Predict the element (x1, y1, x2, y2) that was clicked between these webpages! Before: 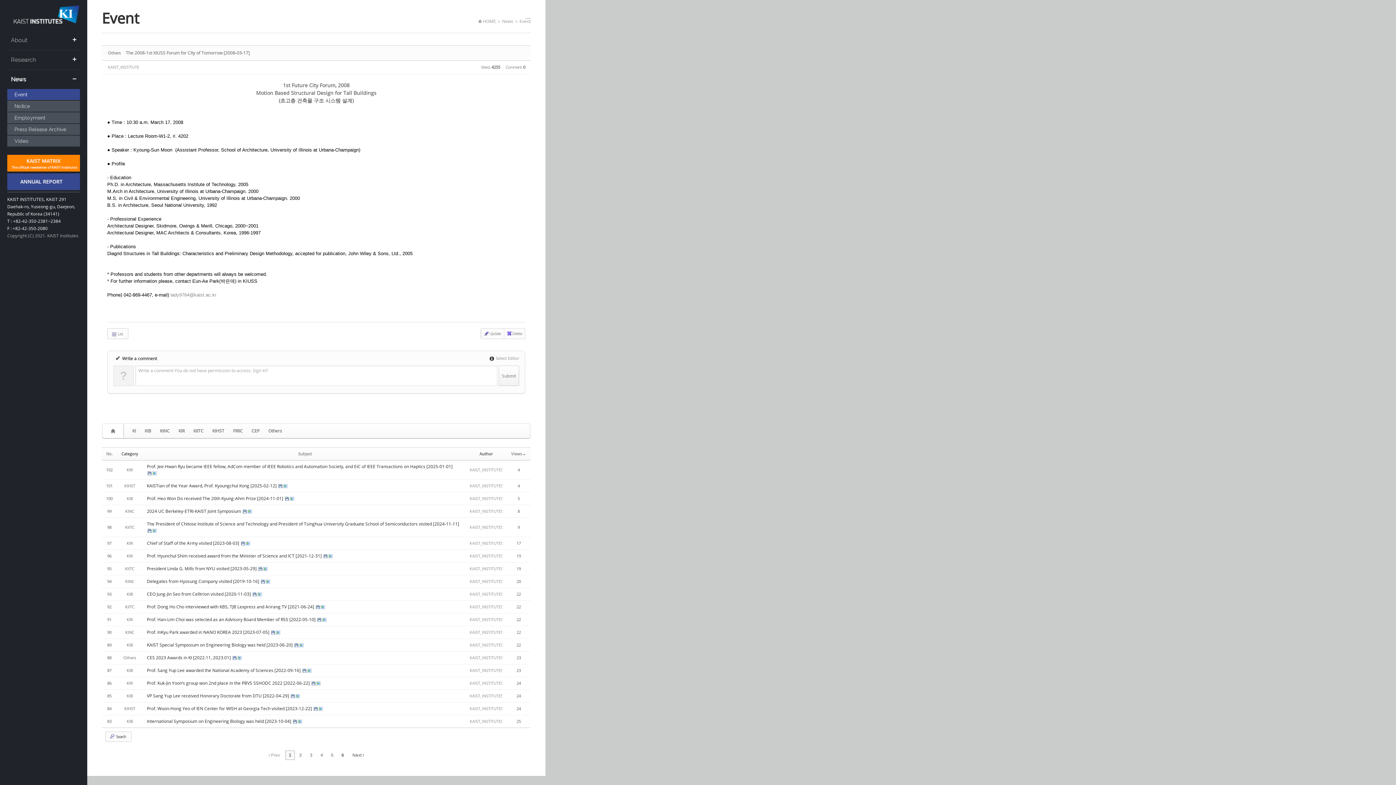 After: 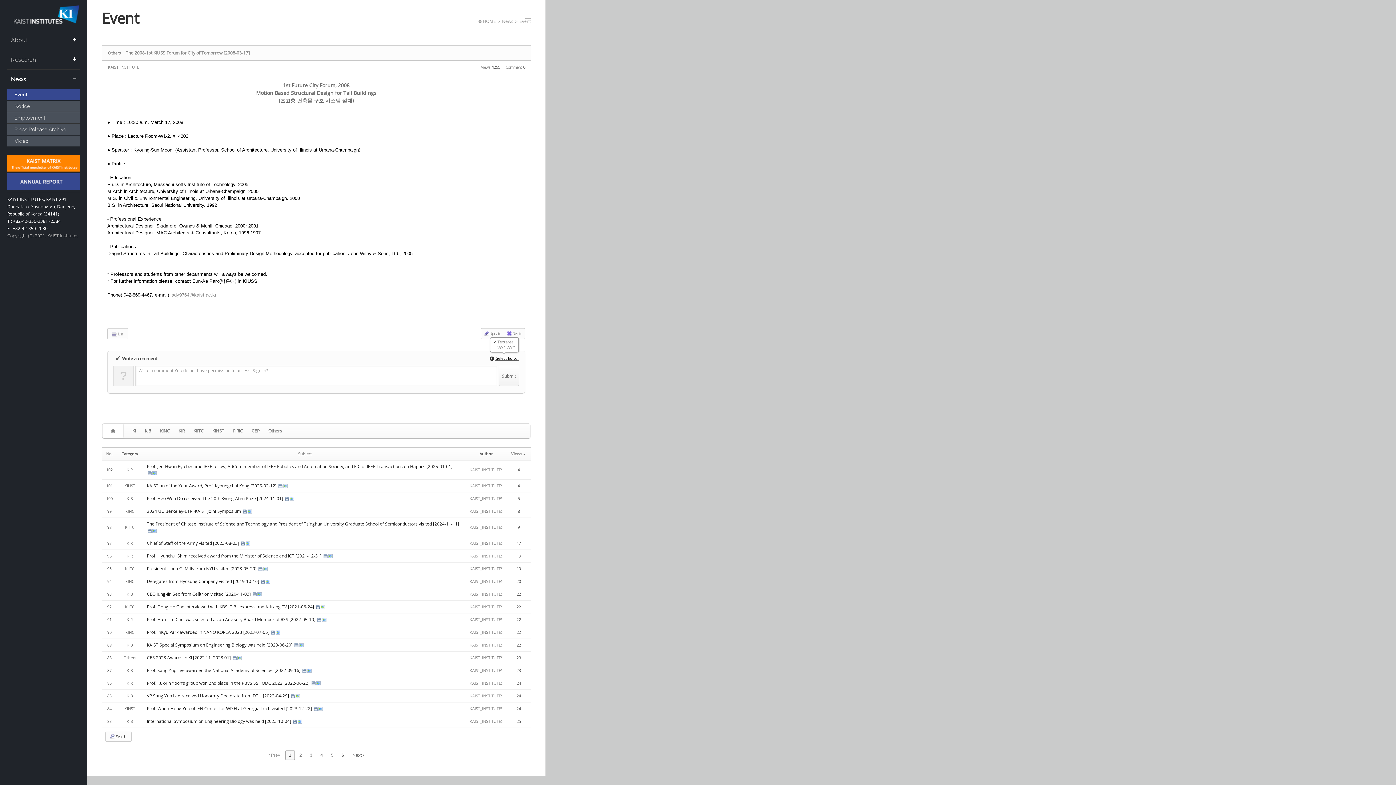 Action: label:  Select Editor bbox: (489, 355, 519, 361)